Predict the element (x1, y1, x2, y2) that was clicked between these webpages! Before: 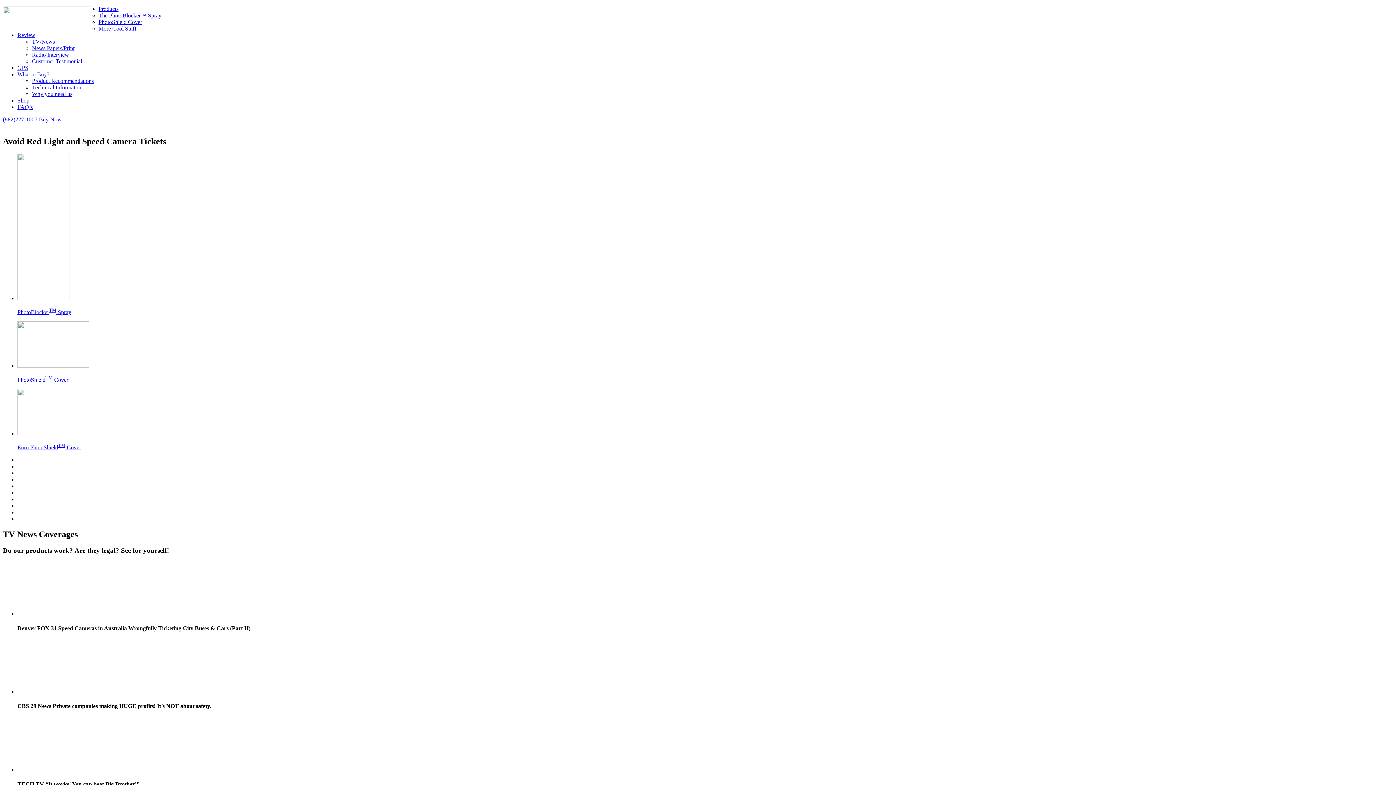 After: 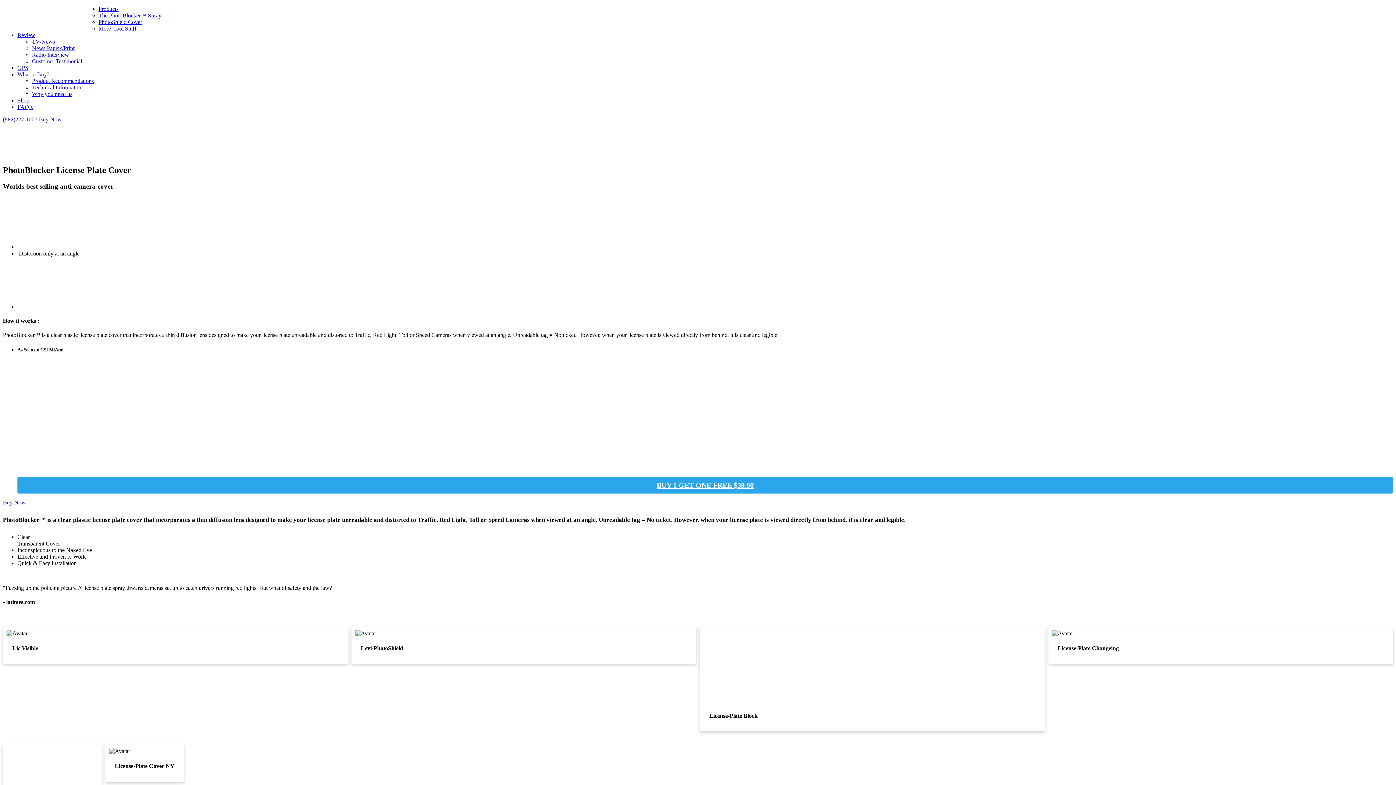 Action: label: What to Buy? bbox: (17, 71, 49, 77)